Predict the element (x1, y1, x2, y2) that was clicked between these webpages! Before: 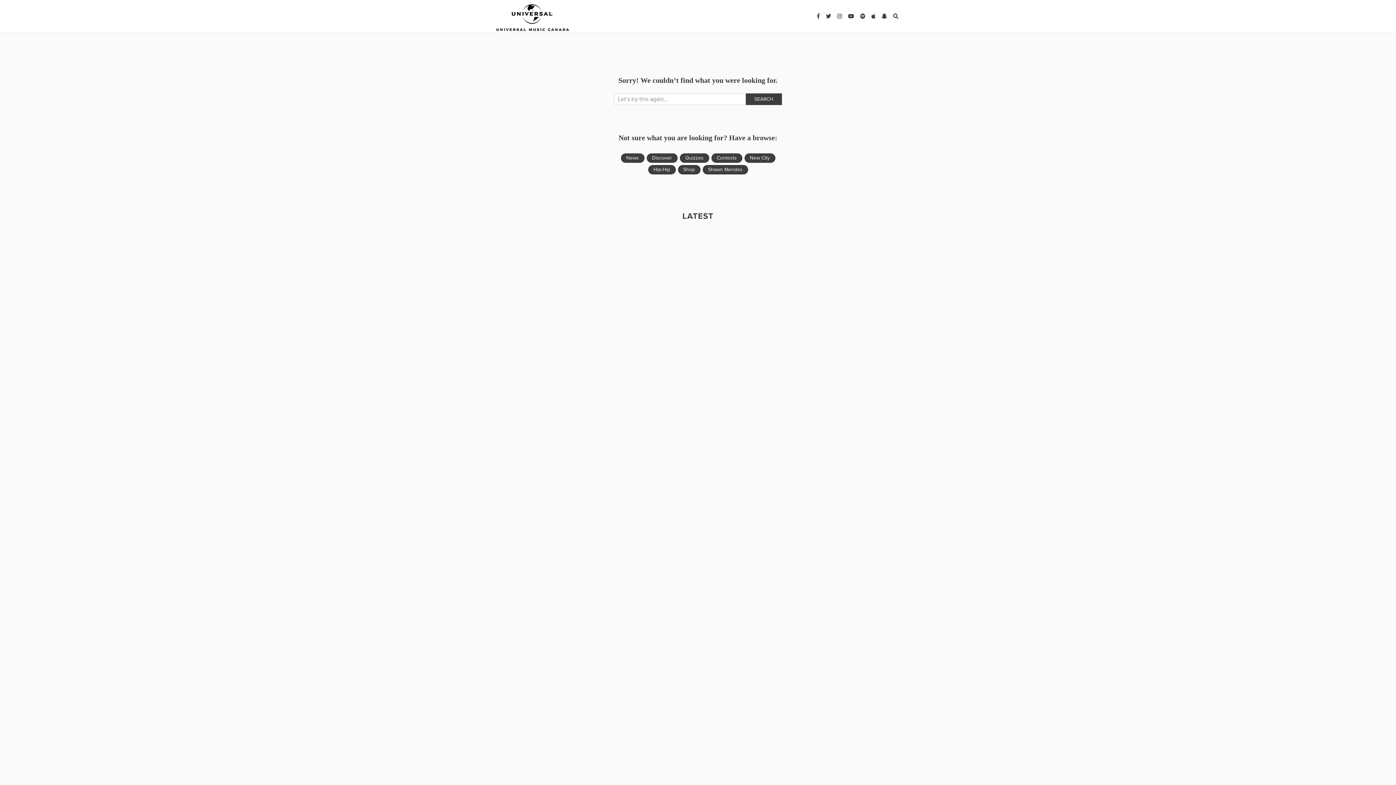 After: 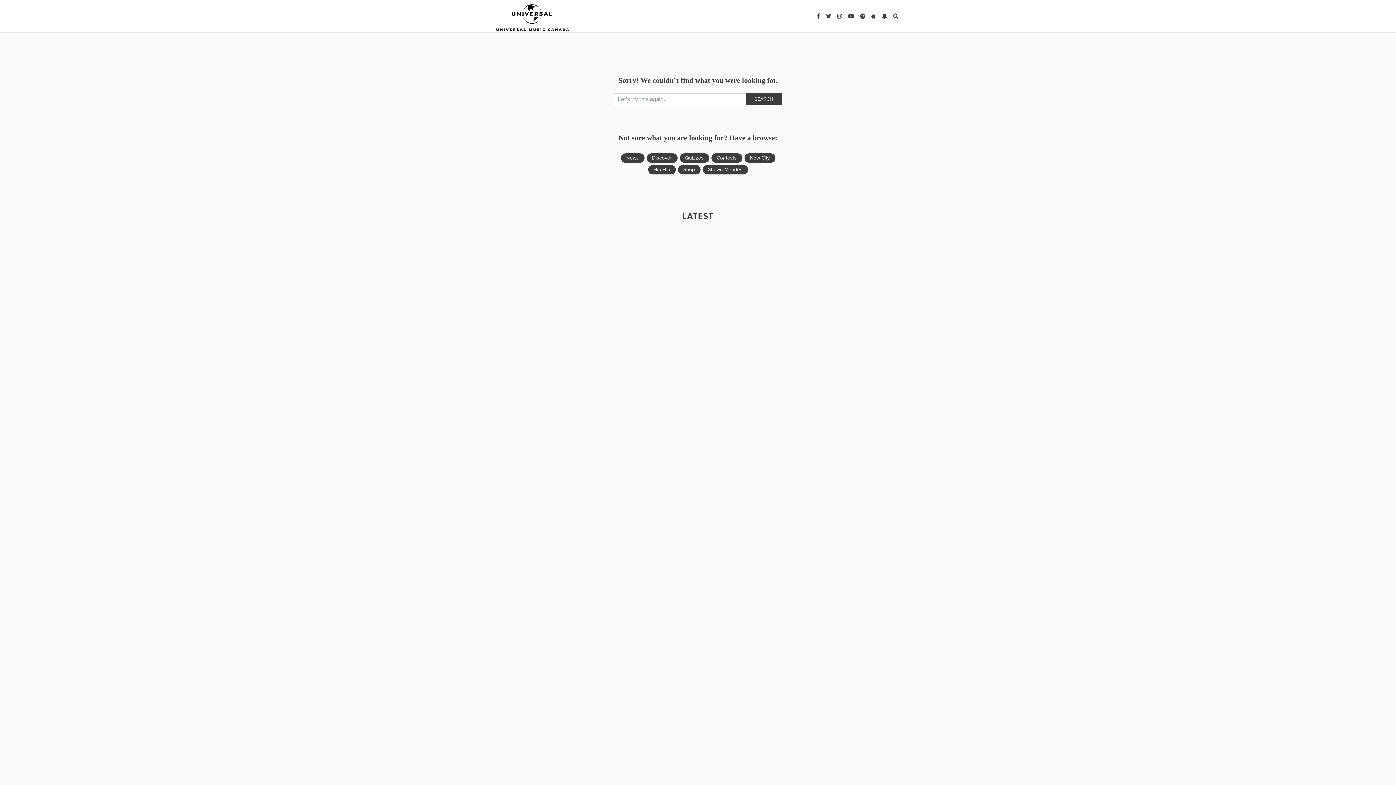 Action: bbox: (711, 153, 742, 162) label: Contests